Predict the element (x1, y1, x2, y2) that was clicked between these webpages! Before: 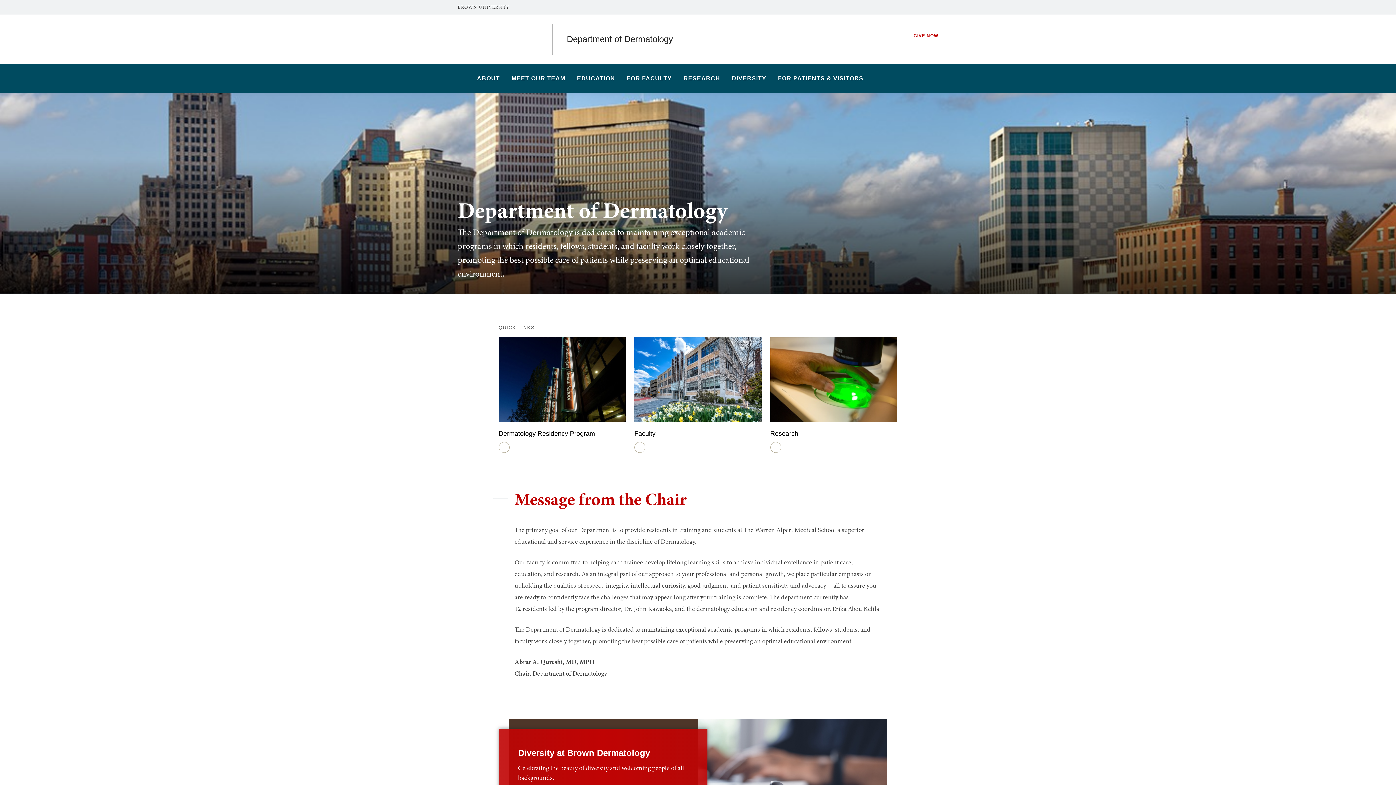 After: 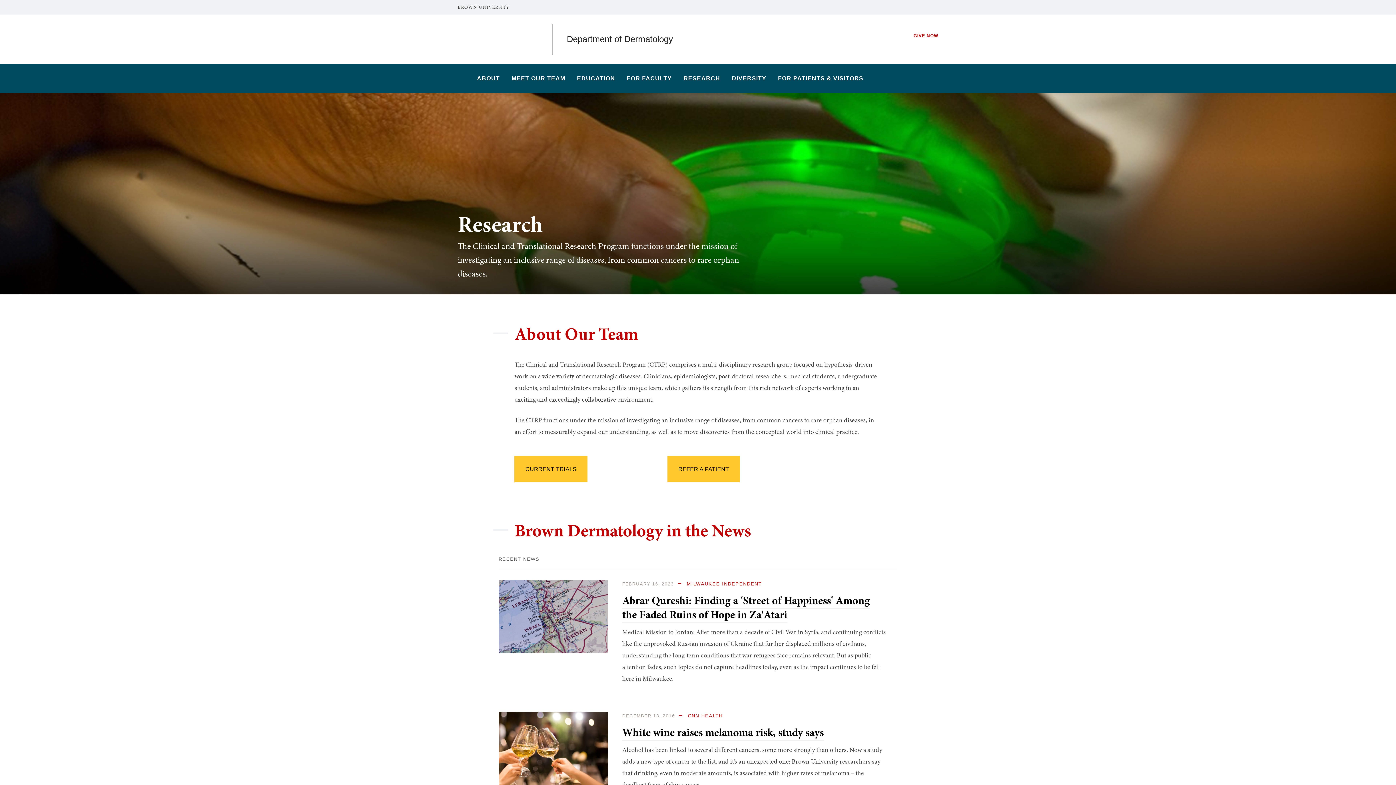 Action: label: Research bbox: (770, 430, 798, 438)